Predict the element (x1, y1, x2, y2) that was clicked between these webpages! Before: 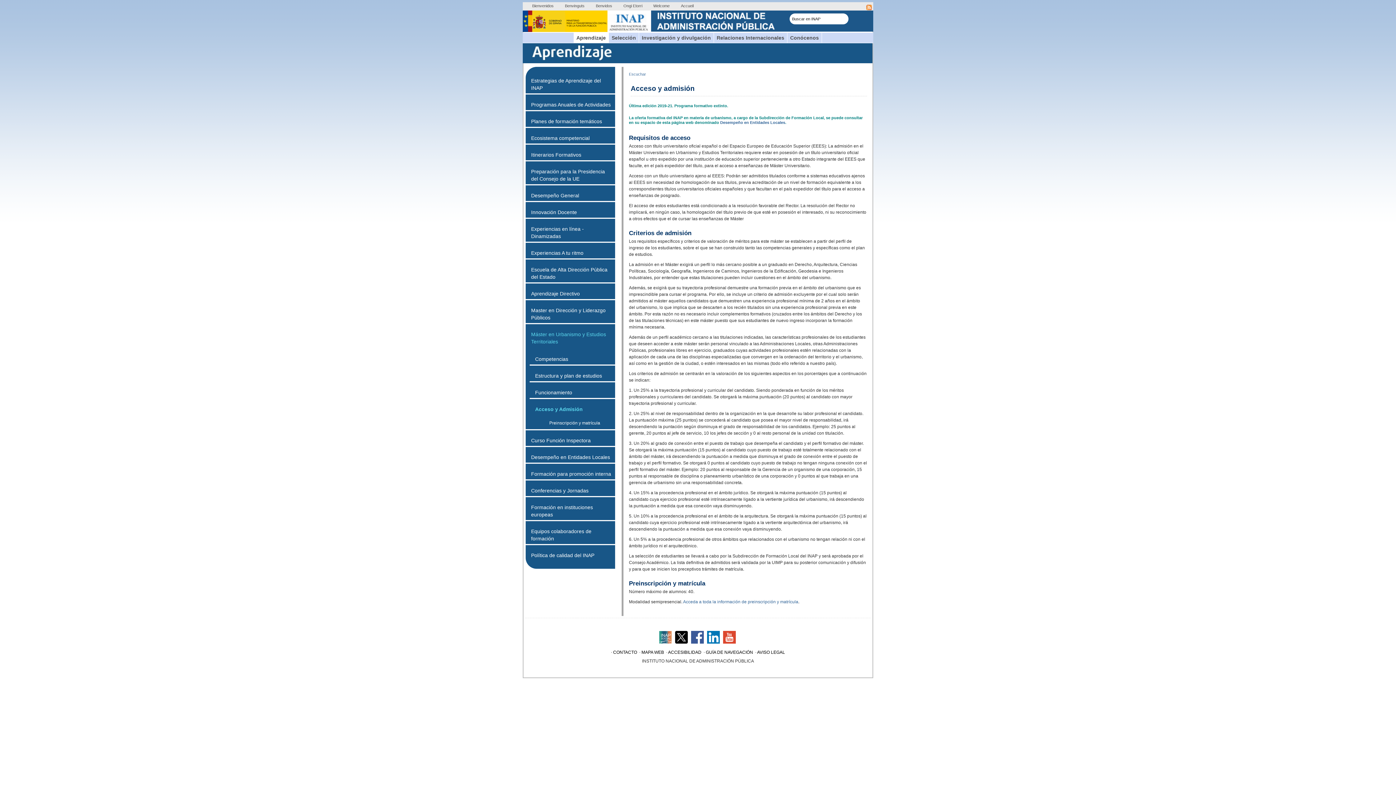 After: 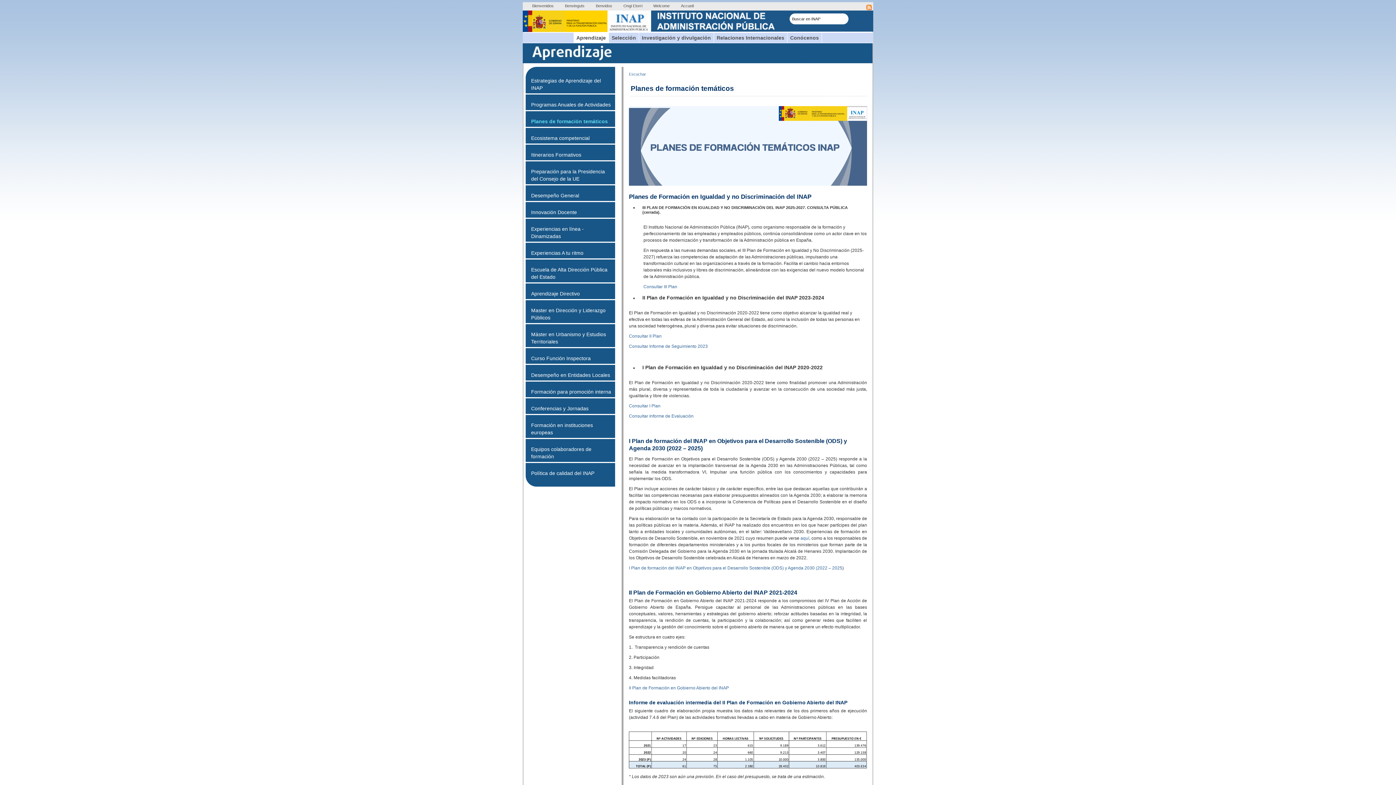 Action: bbox: (525, 116, 615, 126) label: Planes de formación temáticos